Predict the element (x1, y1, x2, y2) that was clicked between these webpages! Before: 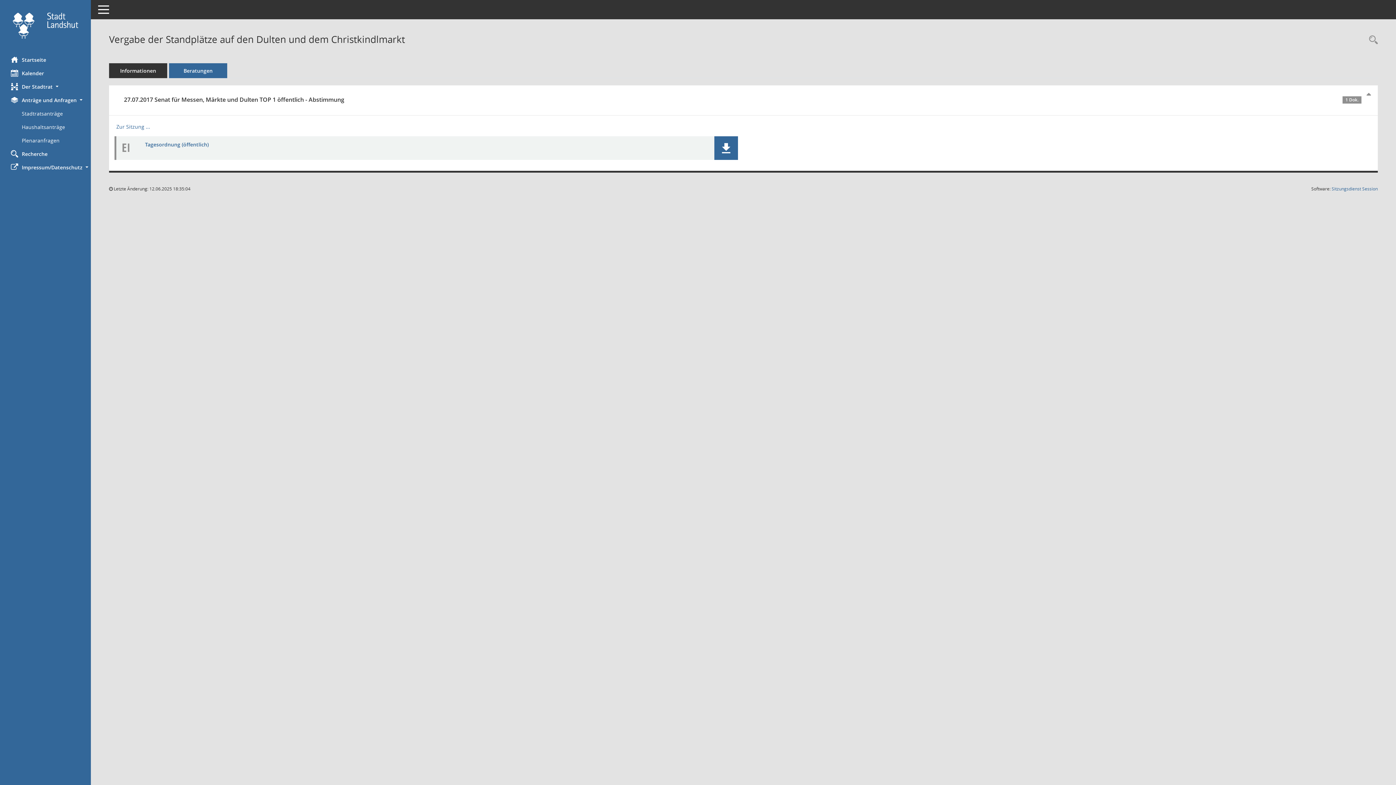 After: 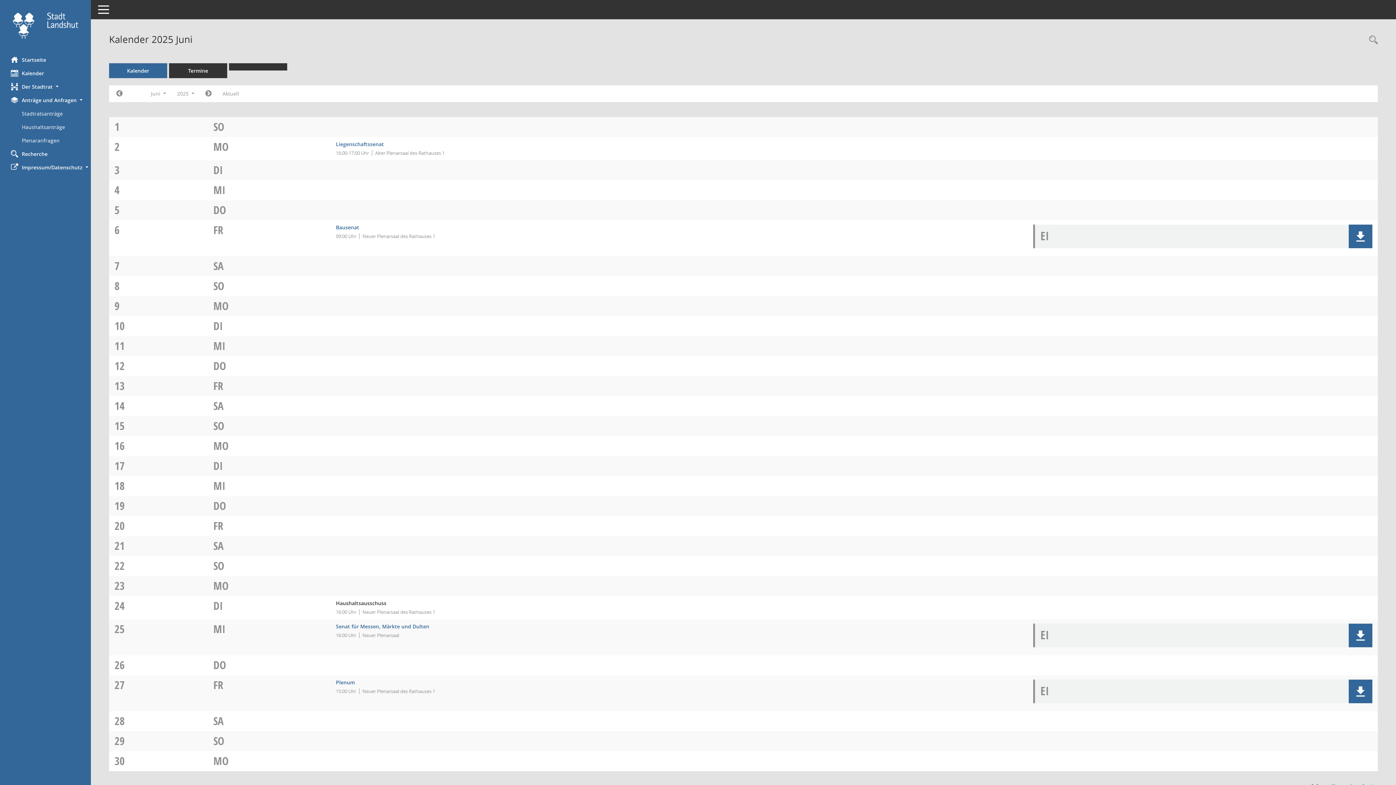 Action: bbox: (0, 66, 90, 79) label: Diese Seite enthält eine kalendarische Übersicht der Sitzungstermine für einen Monat.